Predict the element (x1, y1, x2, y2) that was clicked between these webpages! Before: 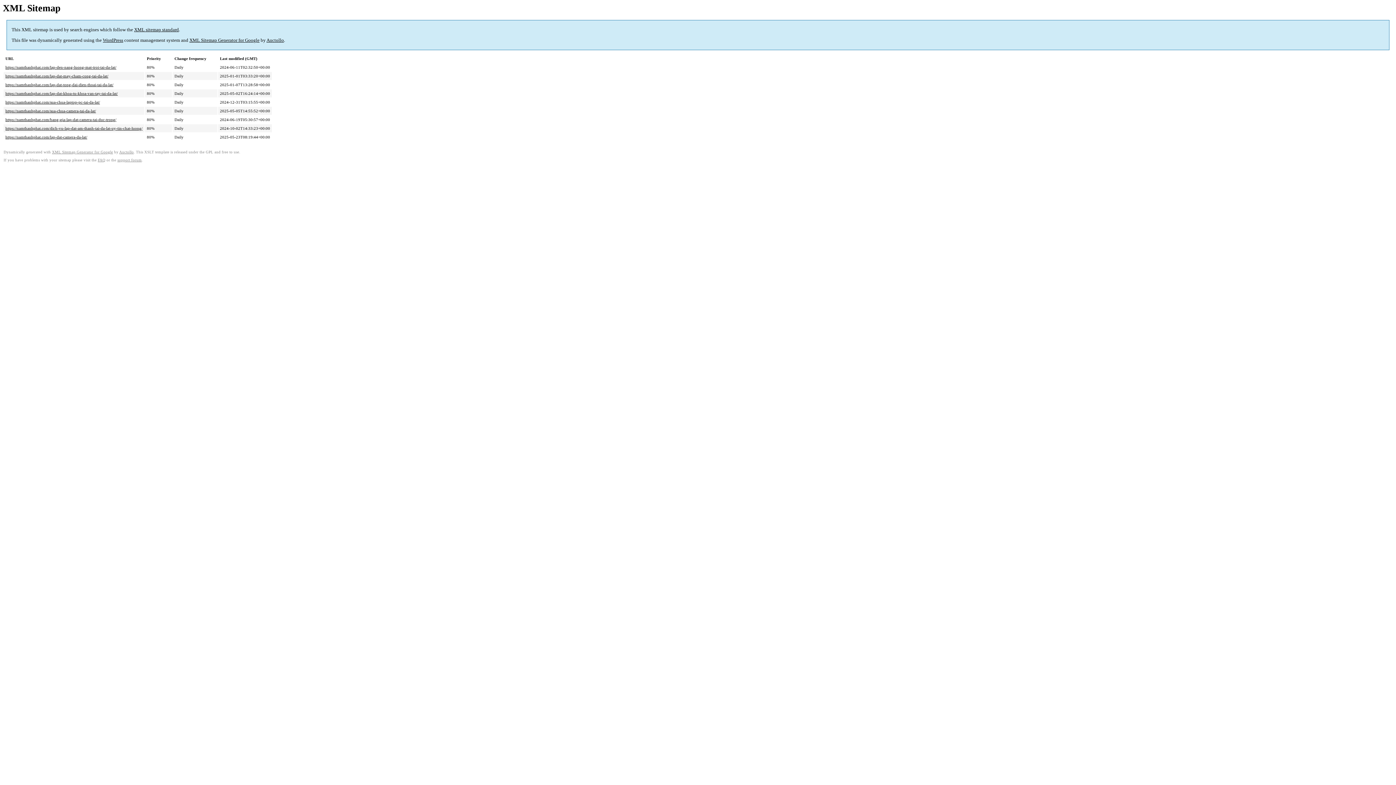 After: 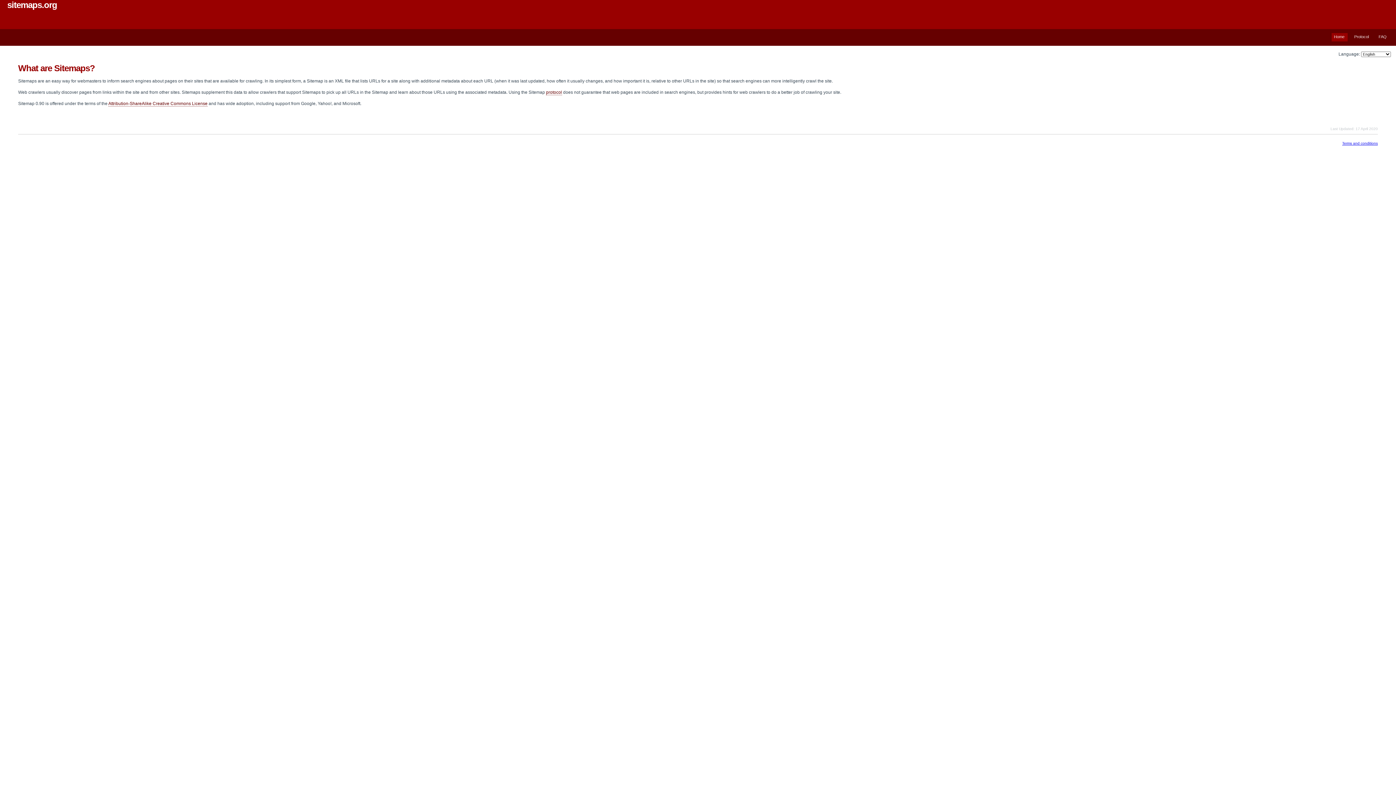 Action: bbox: (134, 27, 178, 32) label: XML sitemap standard